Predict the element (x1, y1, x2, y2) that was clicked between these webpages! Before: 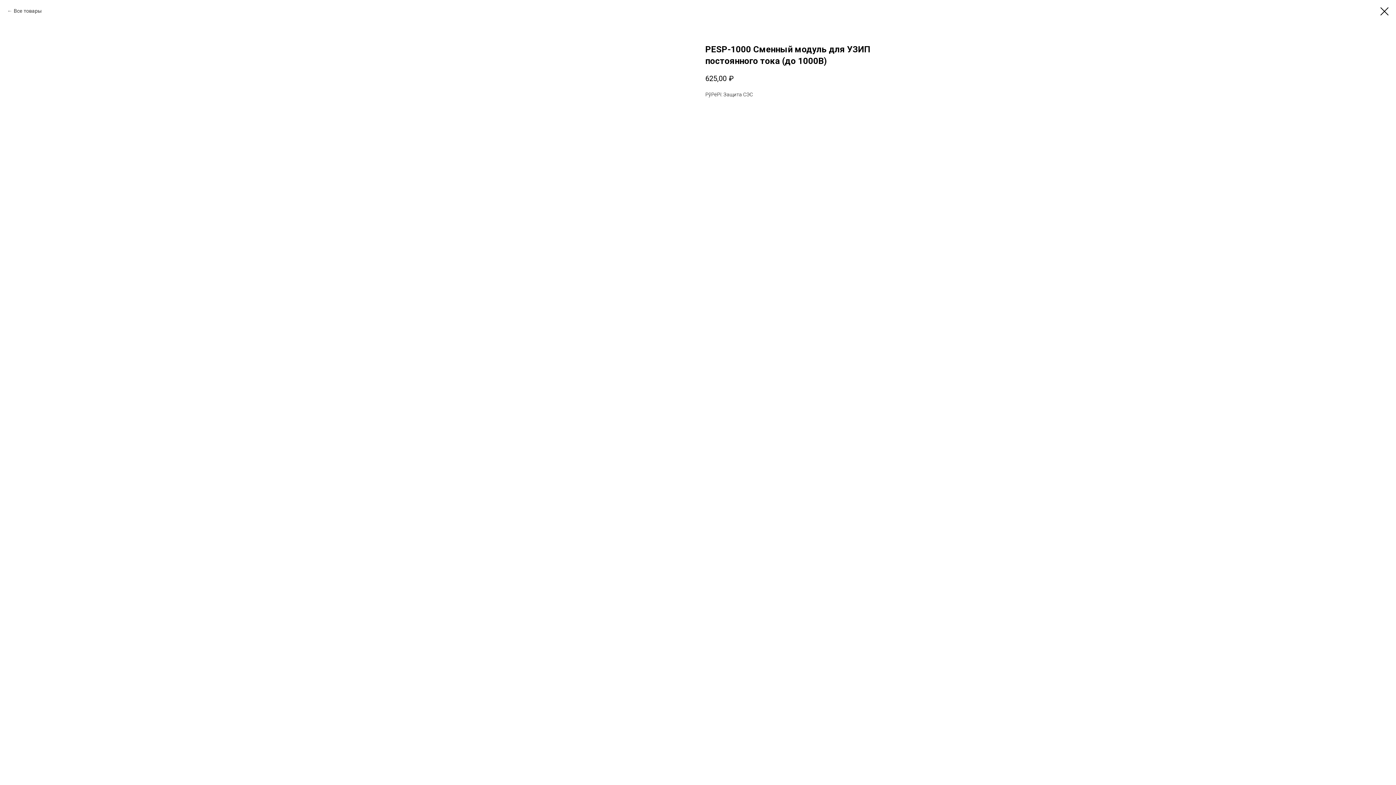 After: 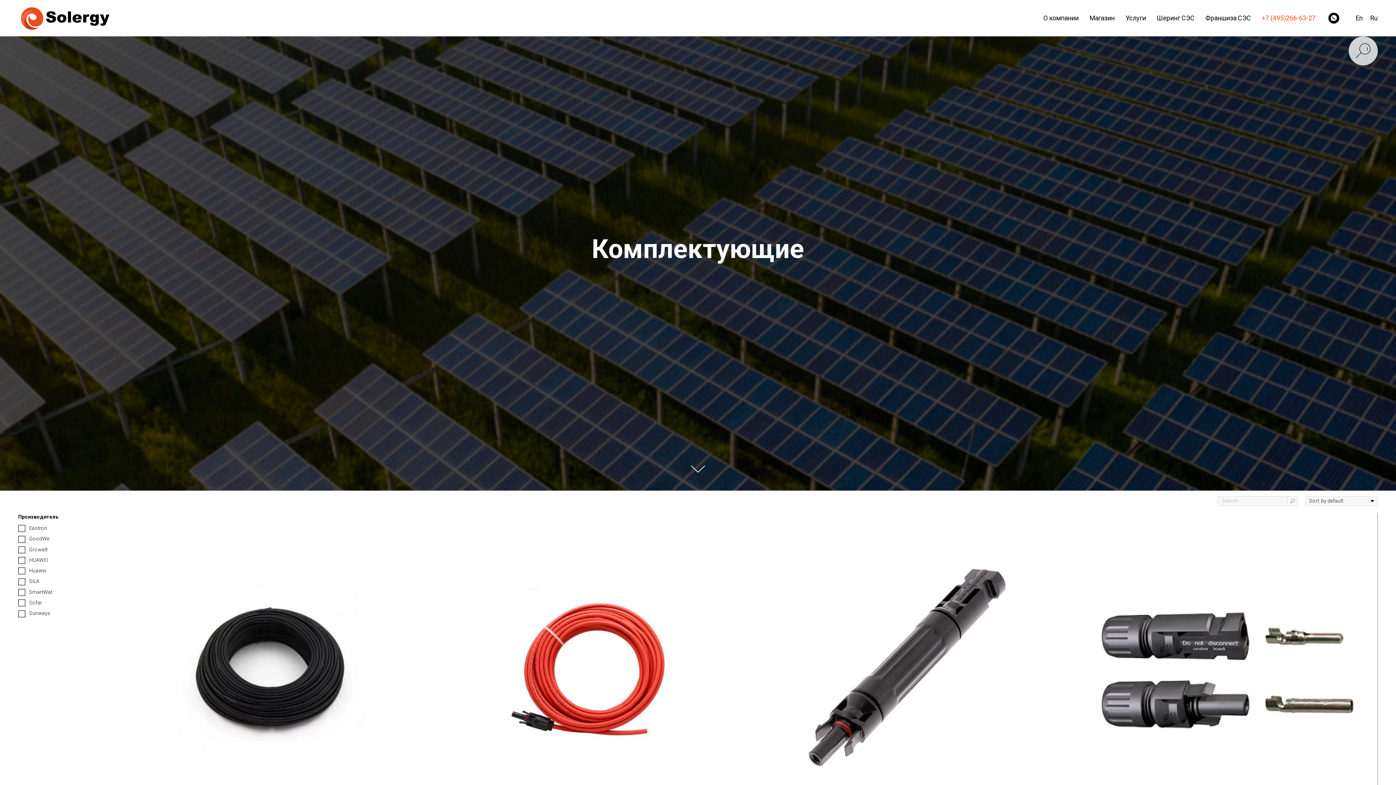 Action: bbox: (7, 7, 41, 14) label: Все товары